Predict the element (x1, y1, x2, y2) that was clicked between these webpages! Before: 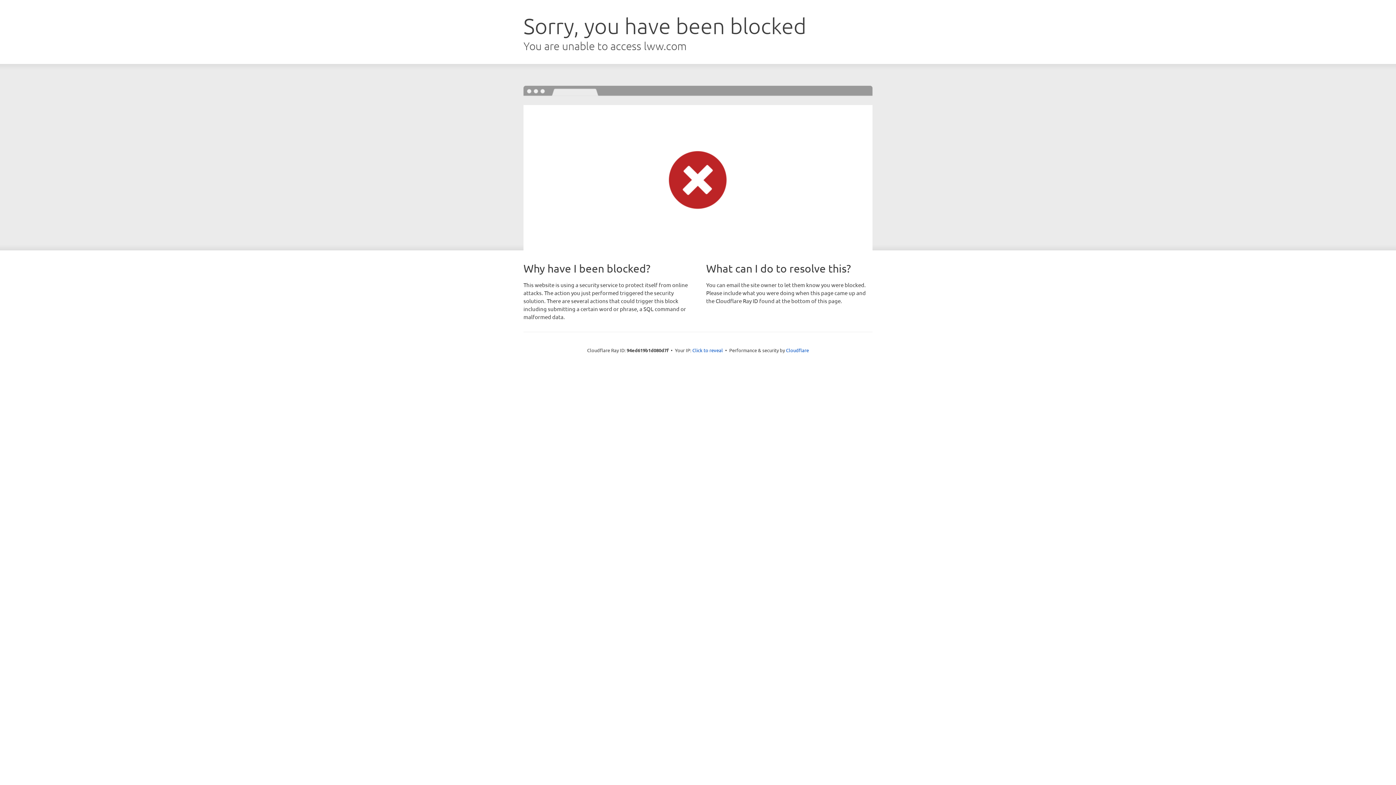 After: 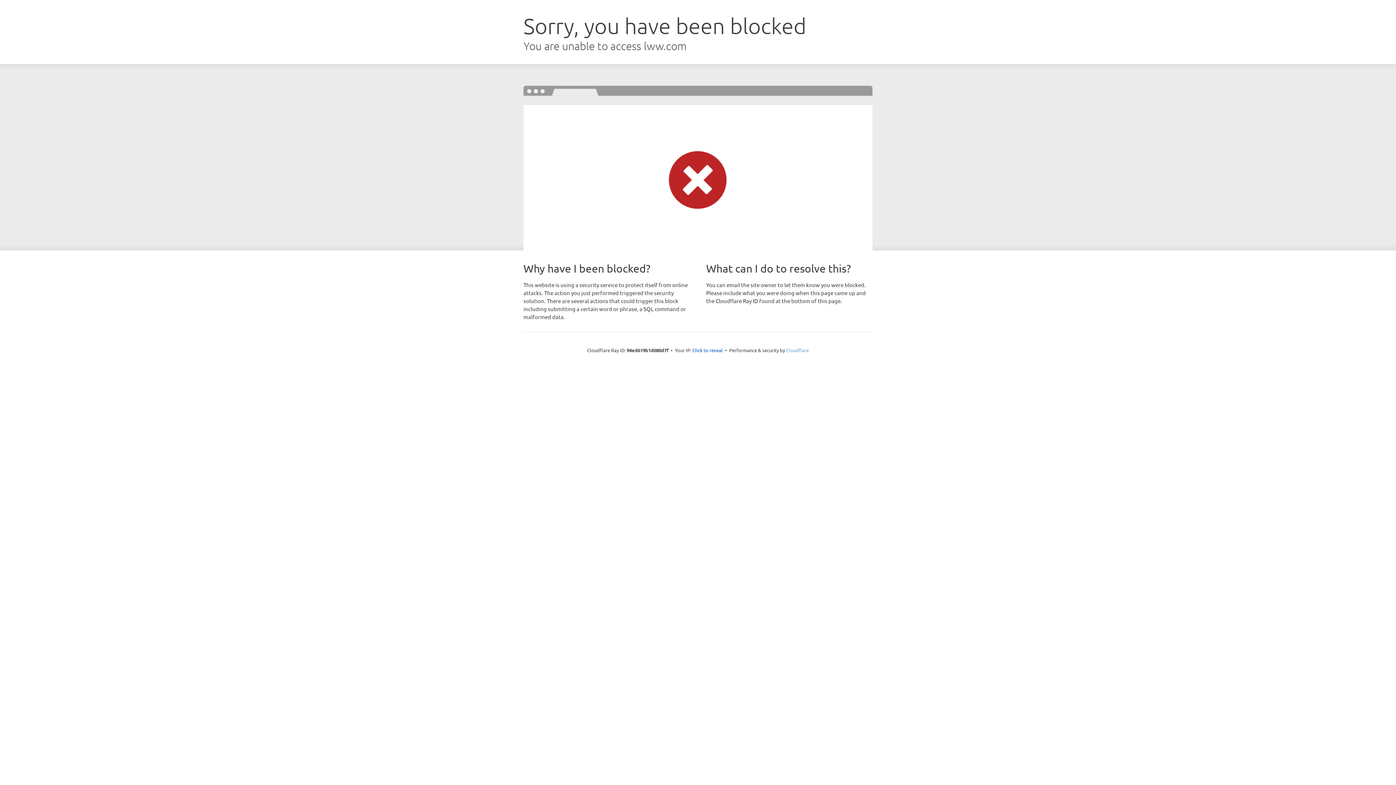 Action: bbox: (786, 347, 809, 353) label: Cloudflare